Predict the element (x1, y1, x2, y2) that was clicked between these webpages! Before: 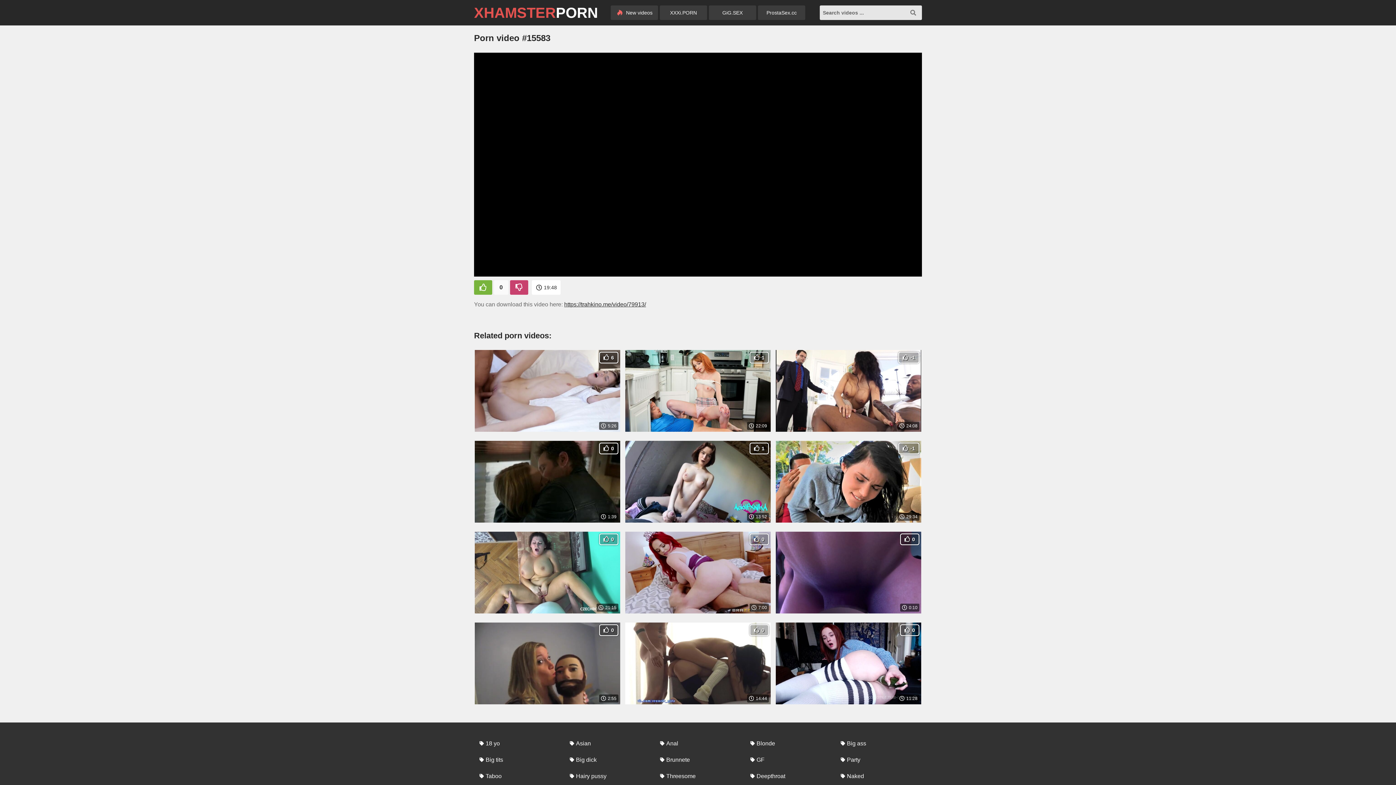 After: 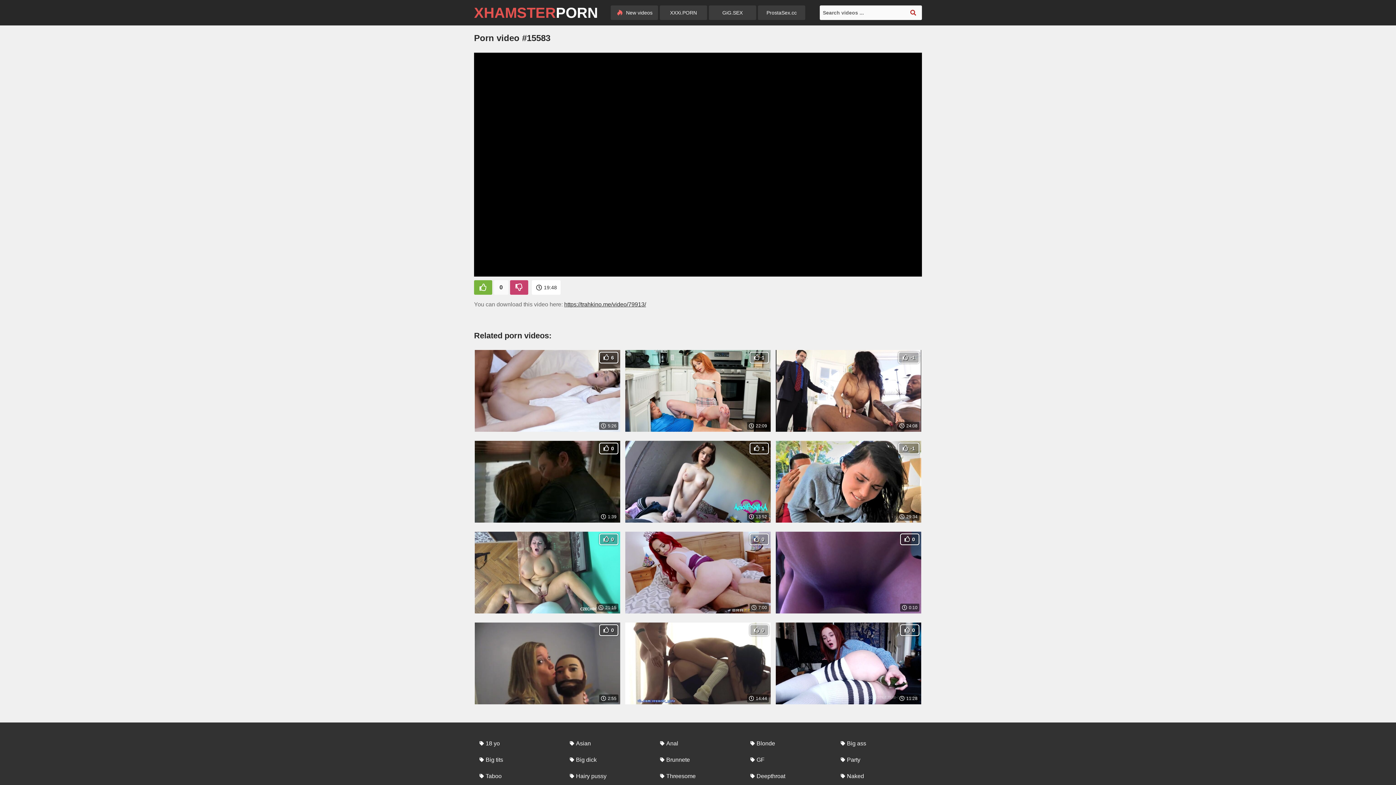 Action: bbox: (906, 5, 920, 20)